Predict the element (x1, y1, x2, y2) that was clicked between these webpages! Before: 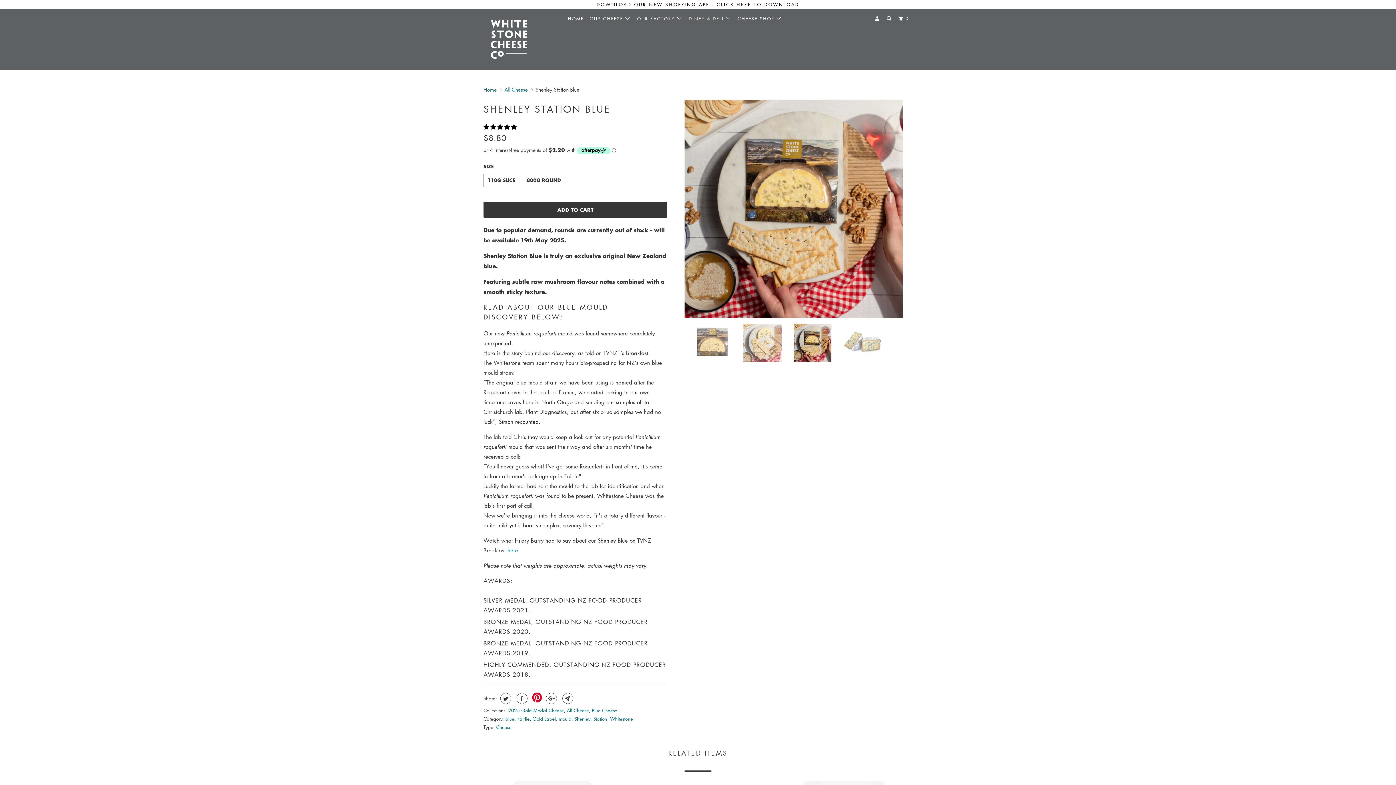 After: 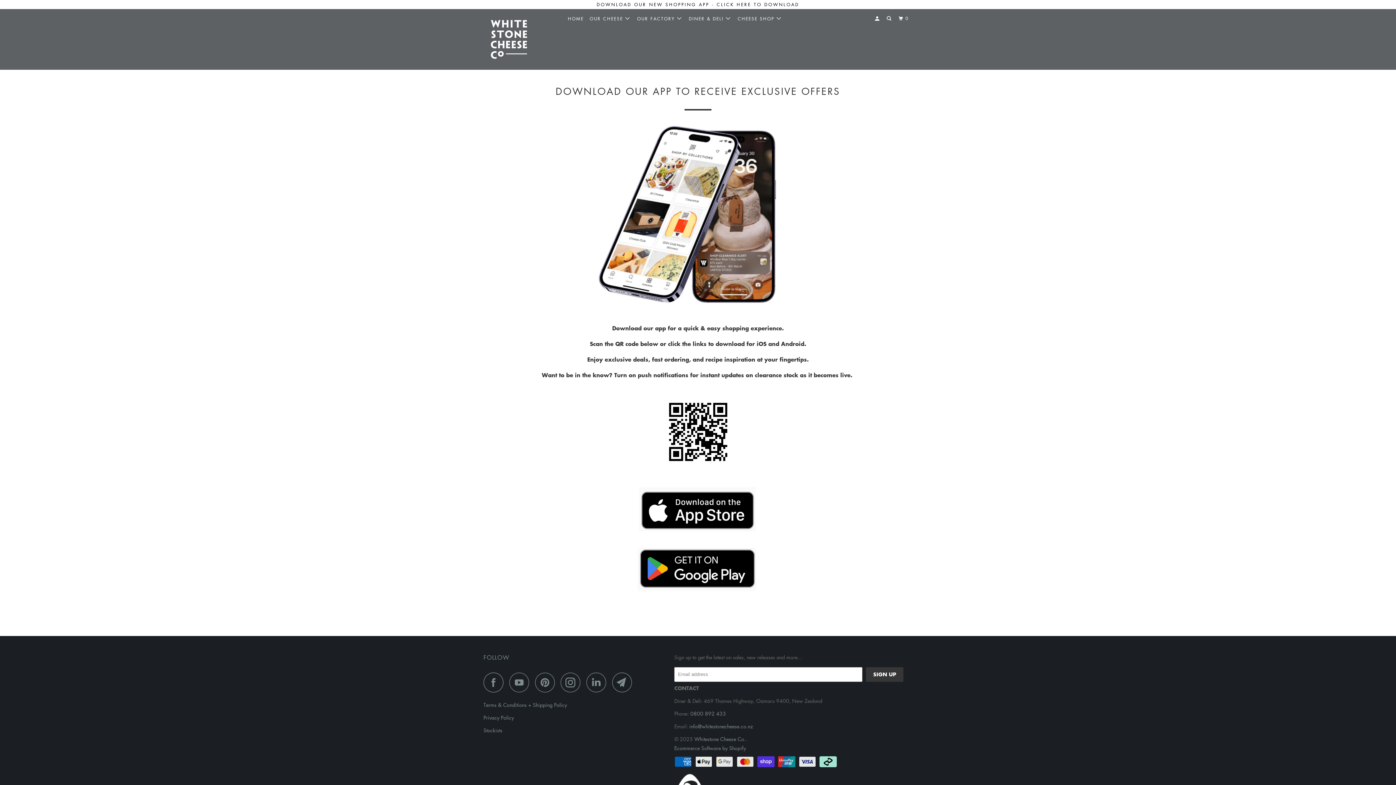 Action: label: DOWNLOAD OUR NEW SHOPPING APP - CLICK HERE TO DOWNLOAD bbox: (0, 0, 1396, 8)